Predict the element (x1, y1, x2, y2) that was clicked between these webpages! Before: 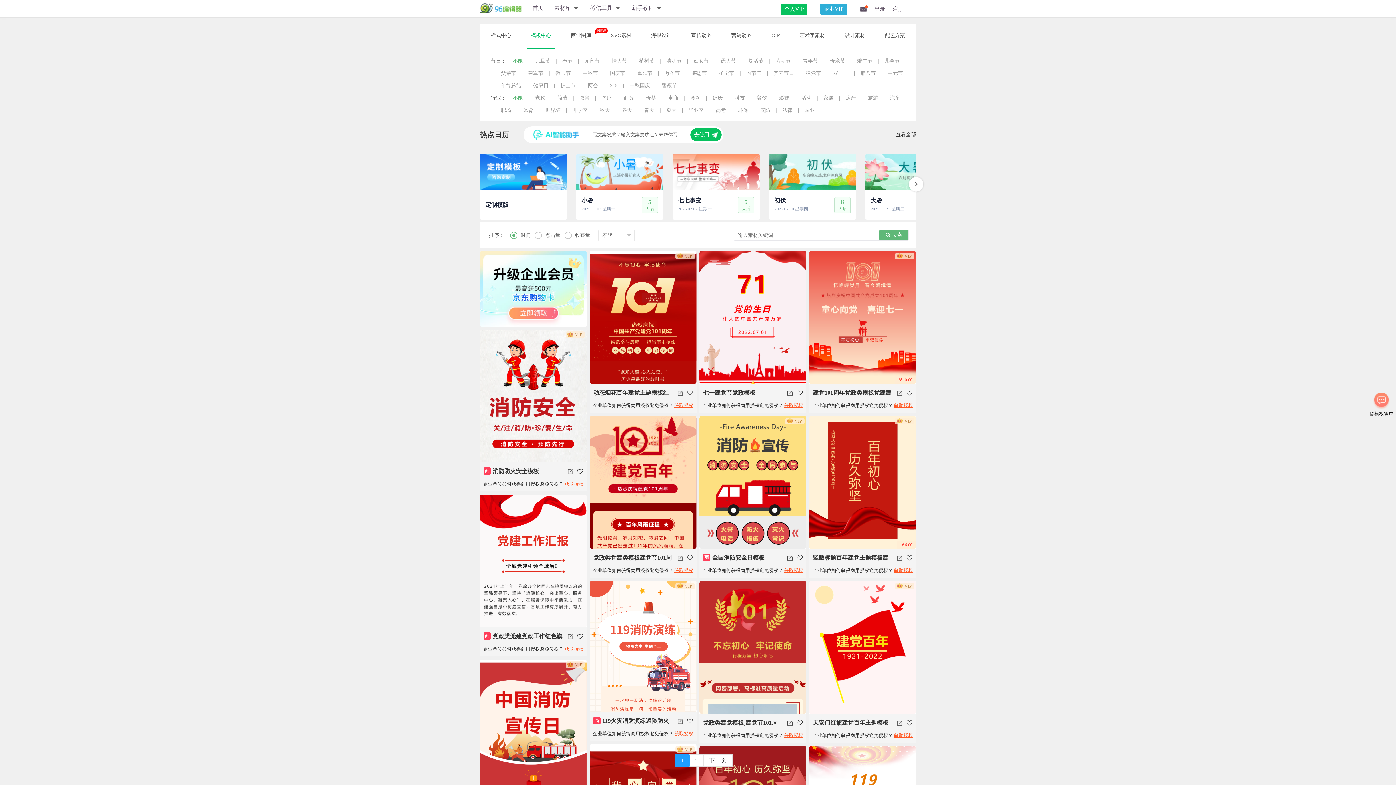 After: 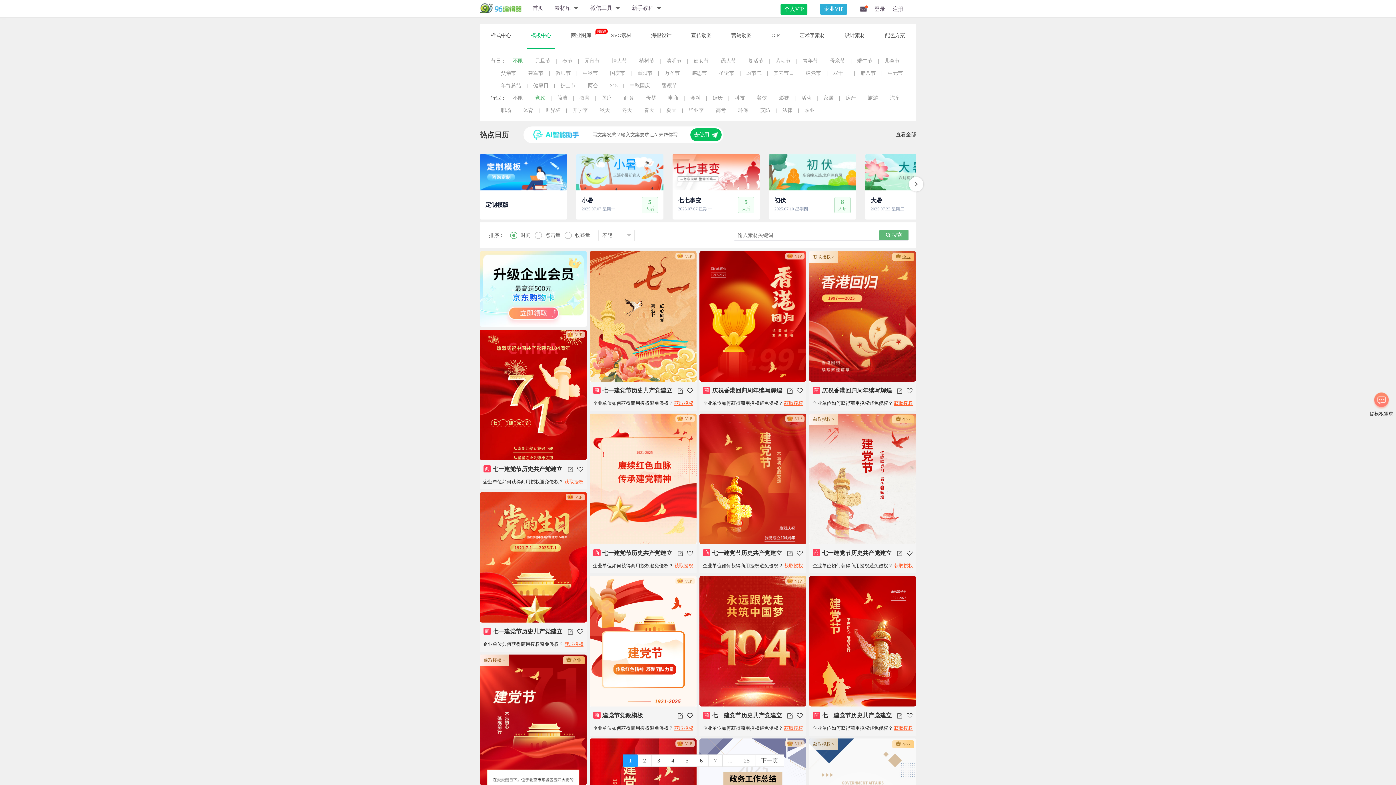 Action: label: 党政 bbox: (533, 92, 545, 103)